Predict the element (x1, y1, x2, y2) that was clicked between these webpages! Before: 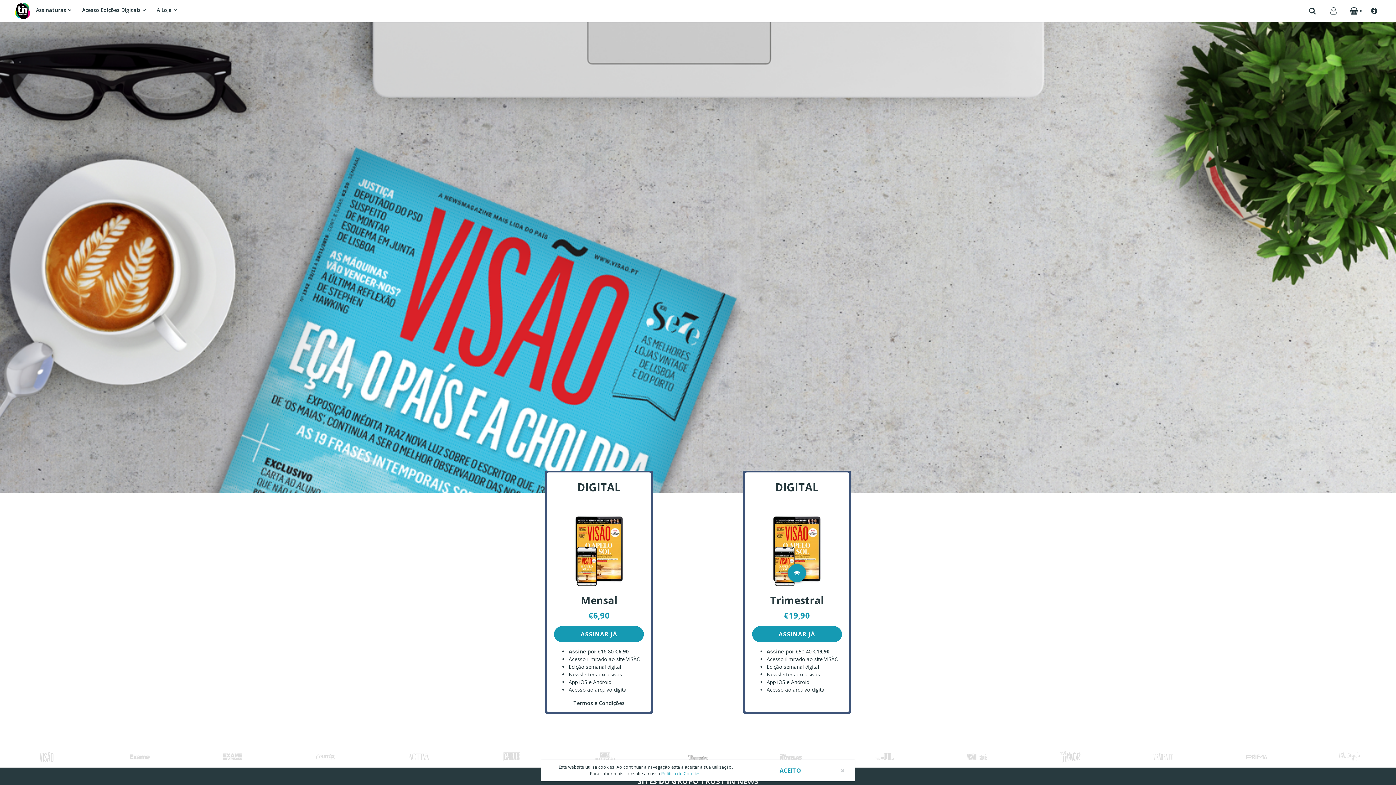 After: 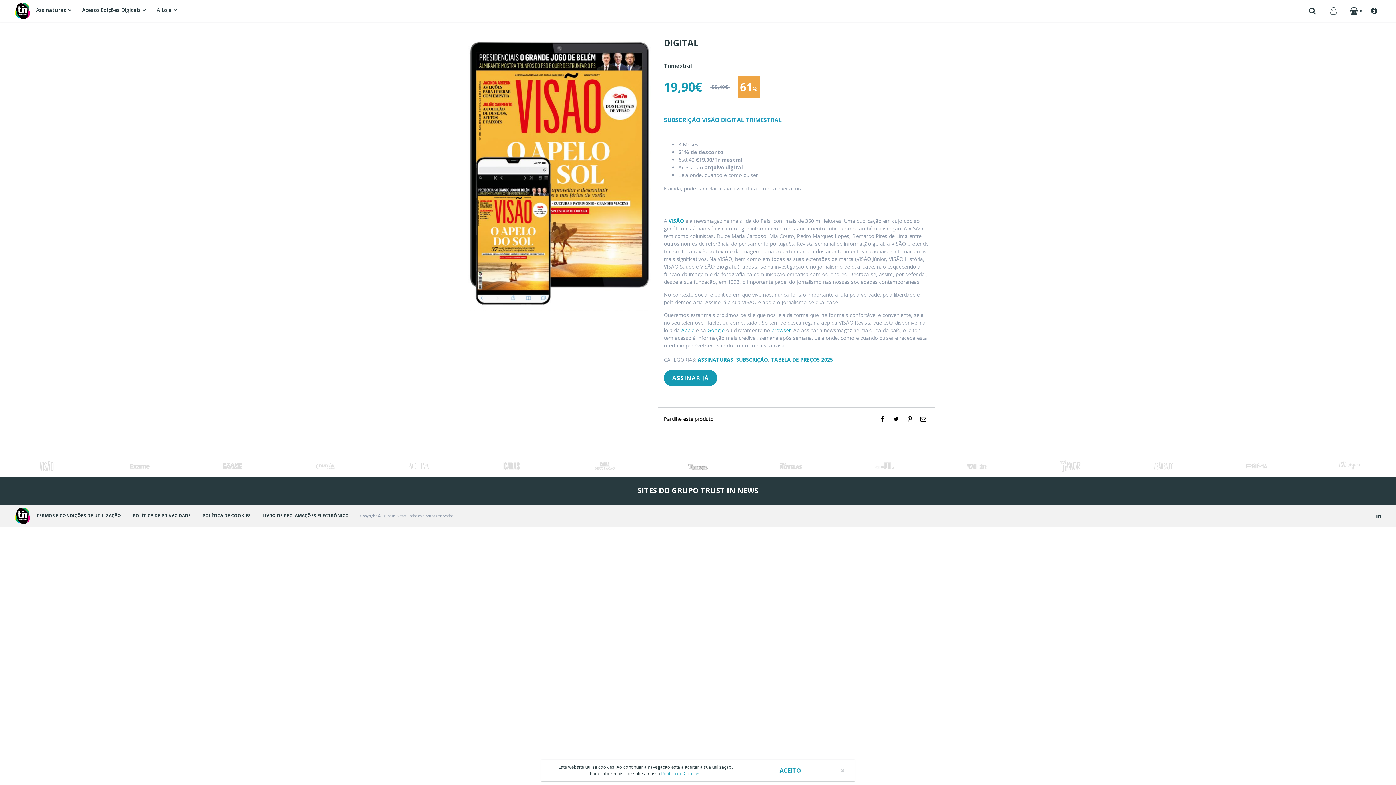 Action: label: DIGITAL bbox: (775, 480, 819, 494)